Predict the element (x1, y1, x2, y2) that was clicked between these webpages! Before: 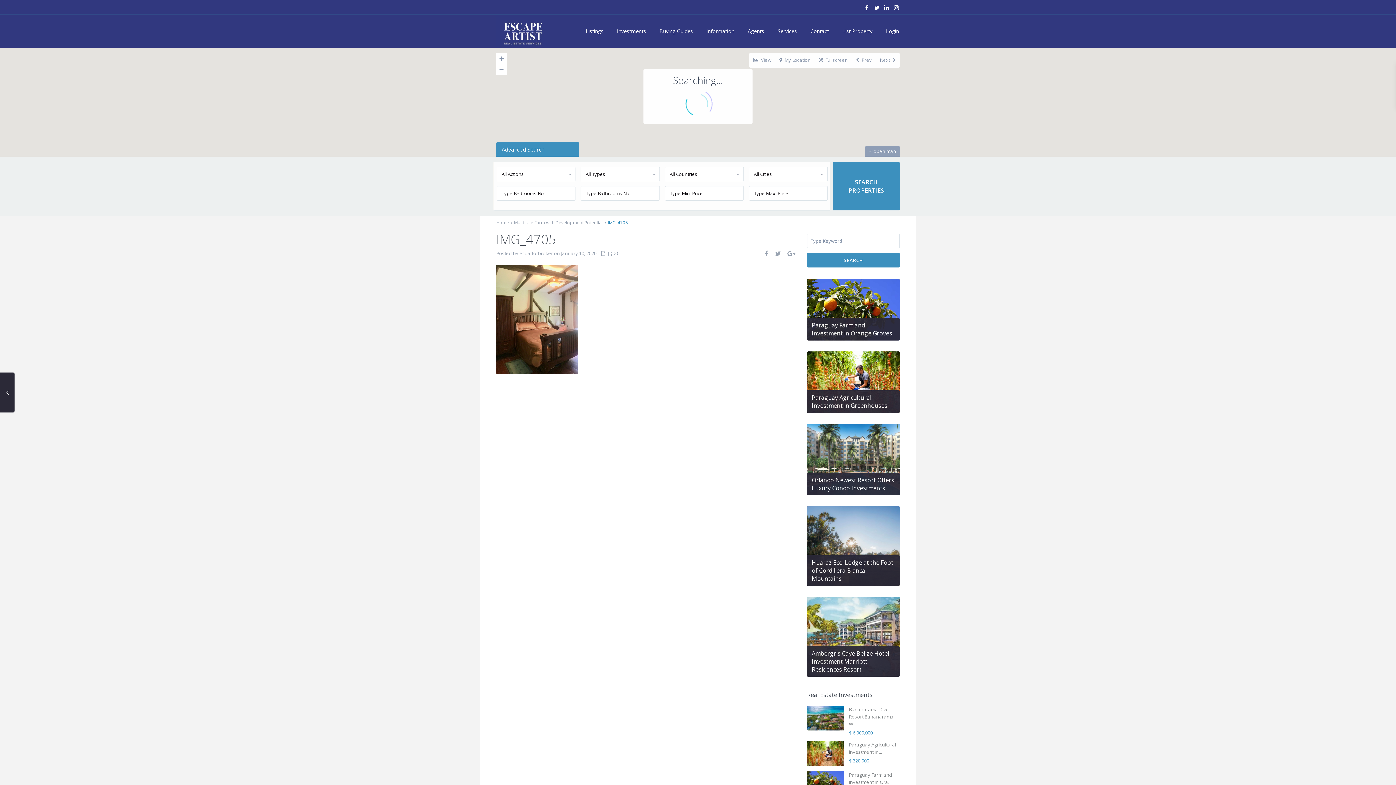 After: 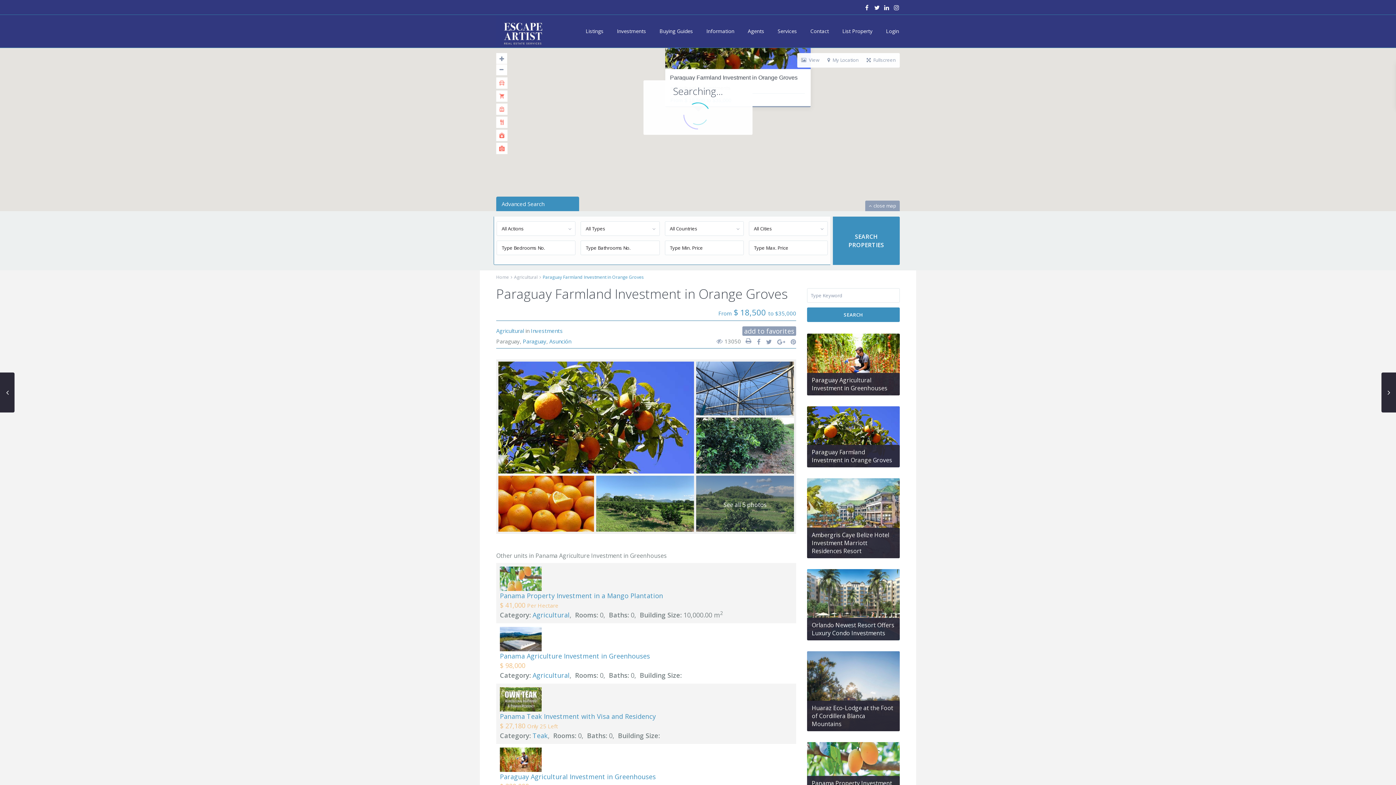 Action: label: Paraguay Farmland Investment in Orange Groves bbox: (812, 321, 892, 337)